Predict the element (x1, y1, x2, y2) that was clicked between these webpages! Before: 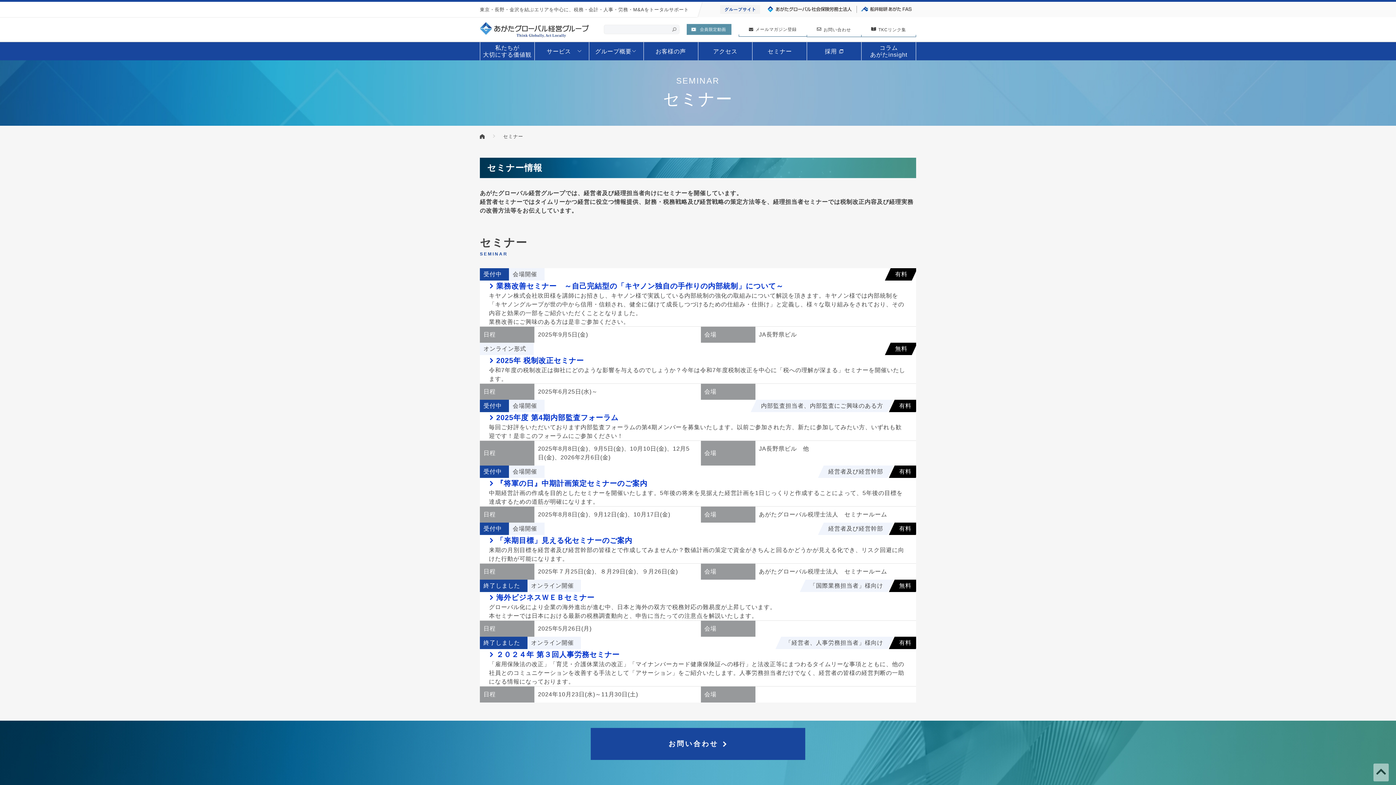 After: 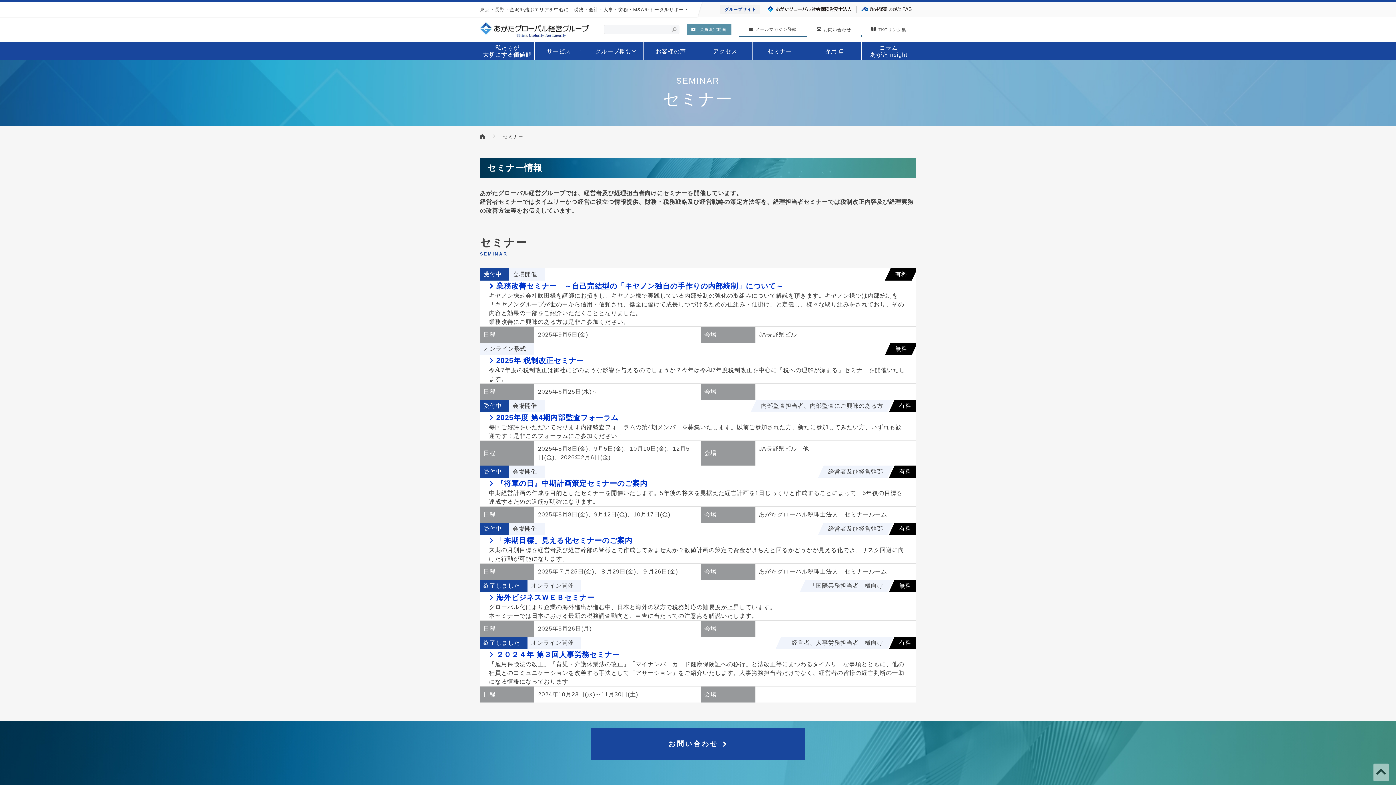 Action: bbox: (752, 42, 807, 60) label: セミナー